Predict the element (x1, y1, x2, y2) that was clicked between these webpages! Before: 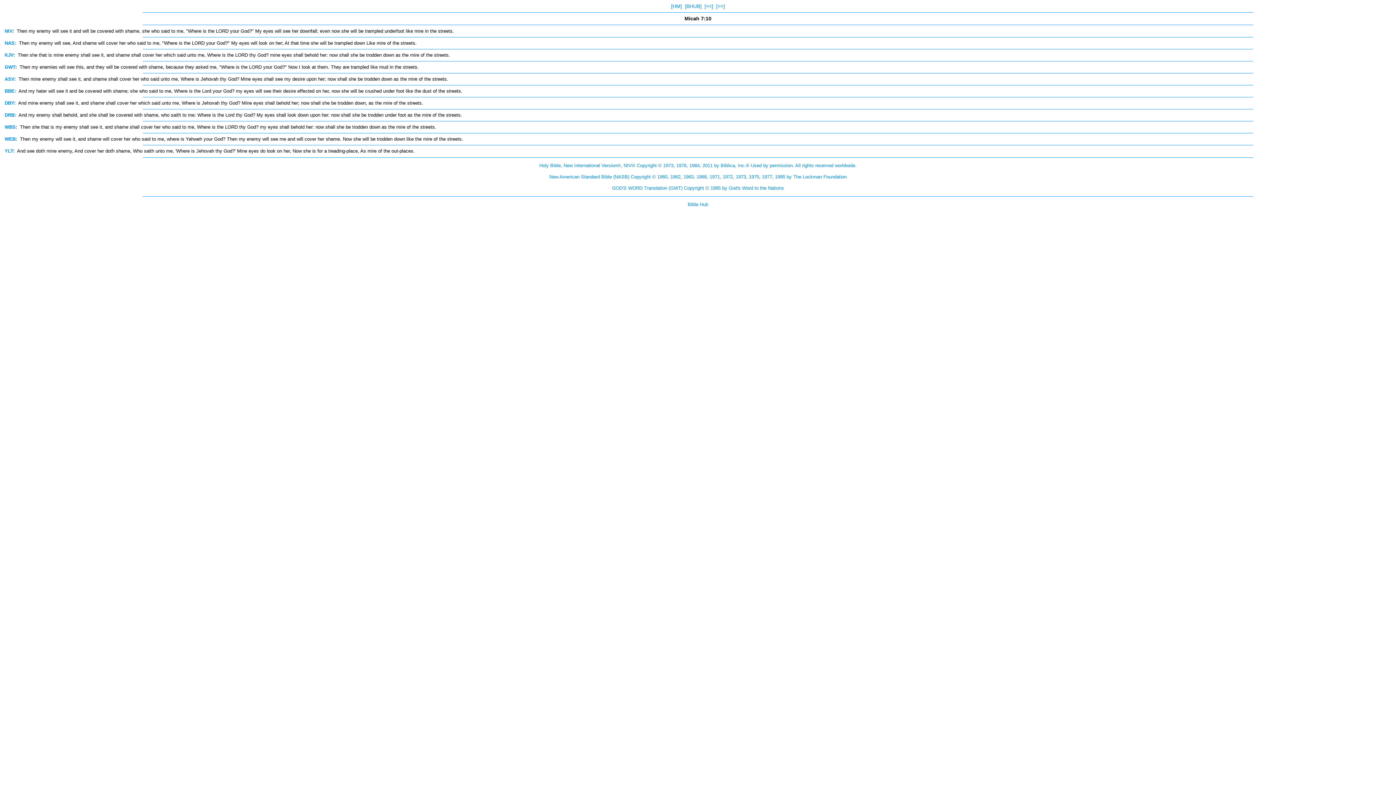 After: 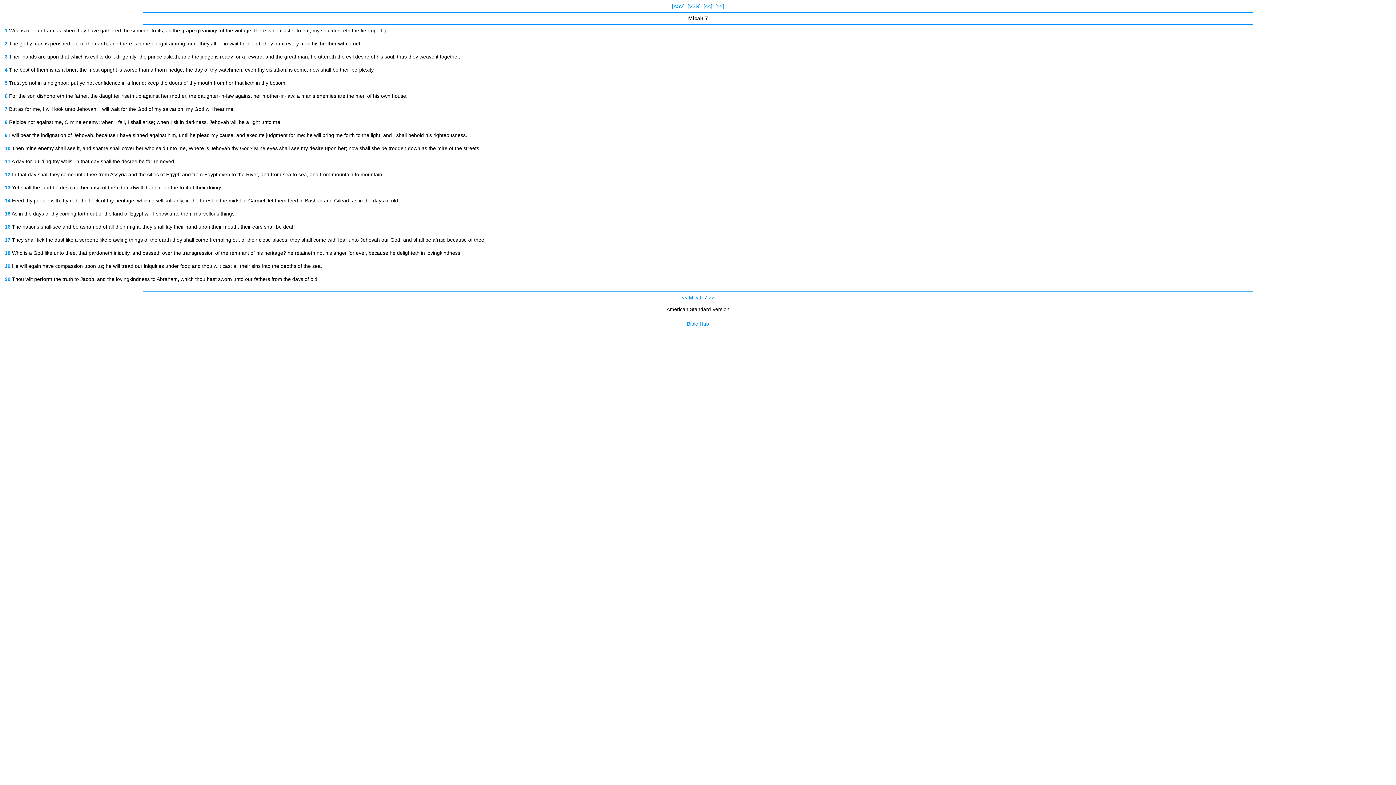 Action: bbox: (4, 76, 15, 81) label: ASV: